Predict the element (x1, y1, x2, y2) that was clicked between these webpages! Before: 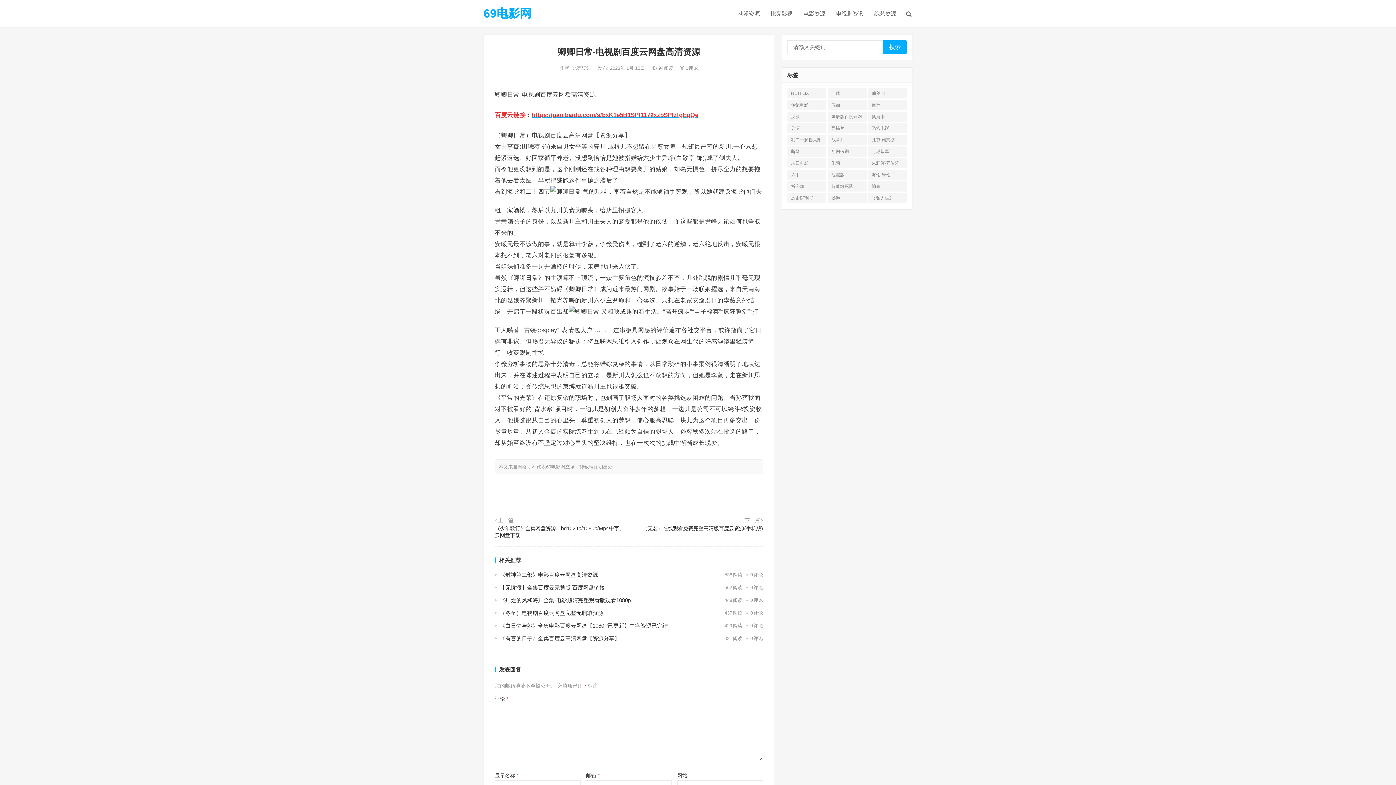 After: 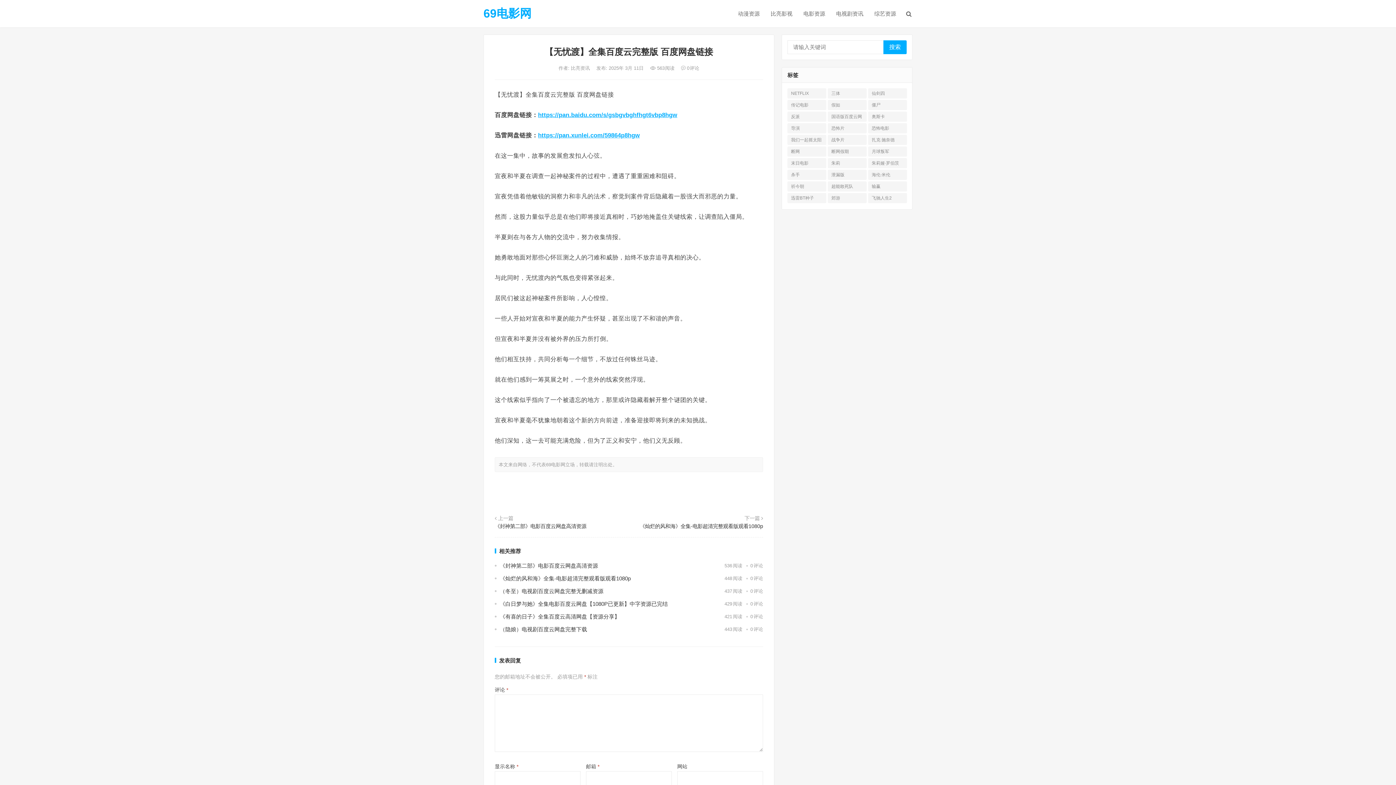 Action: bbox: (500, 584, 605, 590) label: 【无忧渡】全集百度云完整版 百度网盘链接